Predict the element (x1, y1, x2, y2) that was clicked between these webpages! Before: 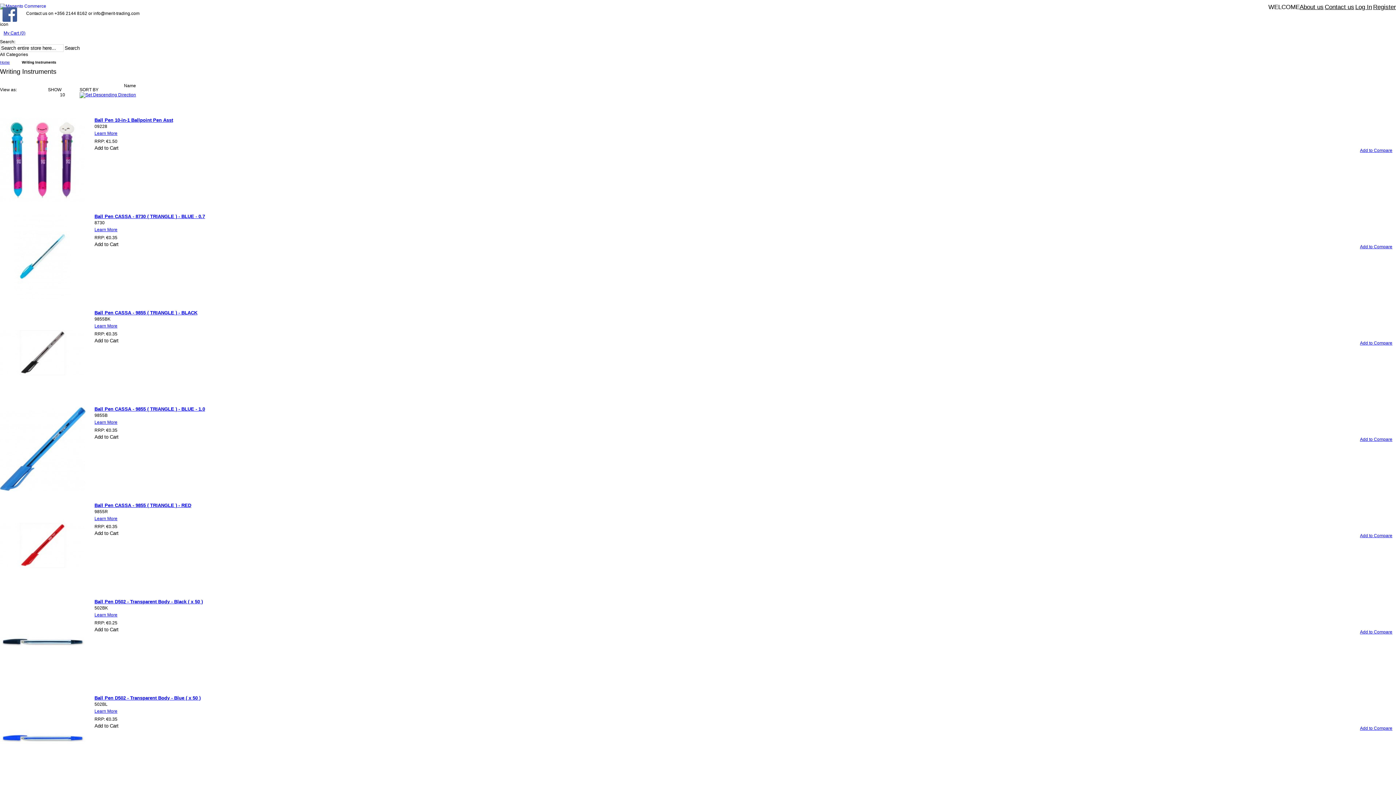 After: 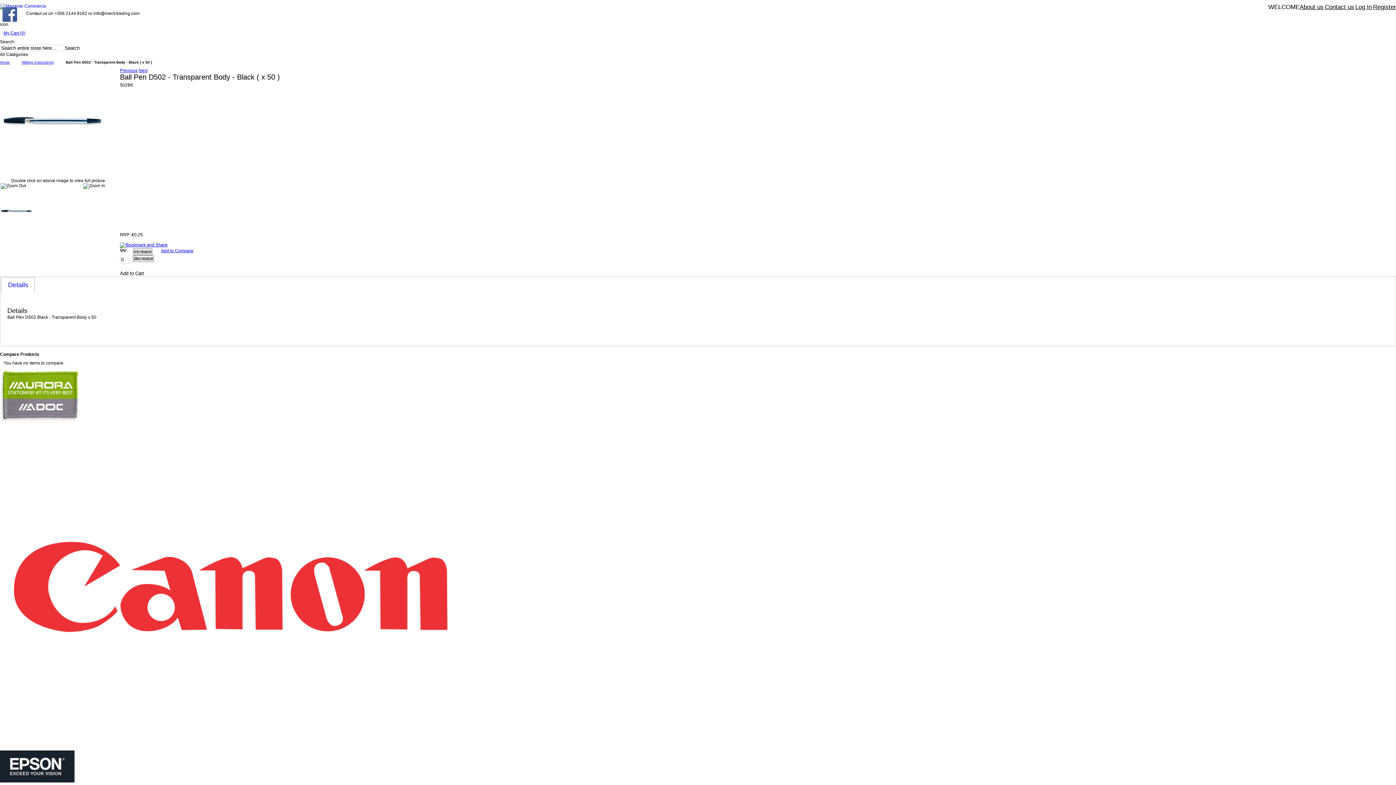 Action: label: Ball Pen D502 - Transparent Body - Black ( x 50 ) bbox: (94, 599, 202, 604)